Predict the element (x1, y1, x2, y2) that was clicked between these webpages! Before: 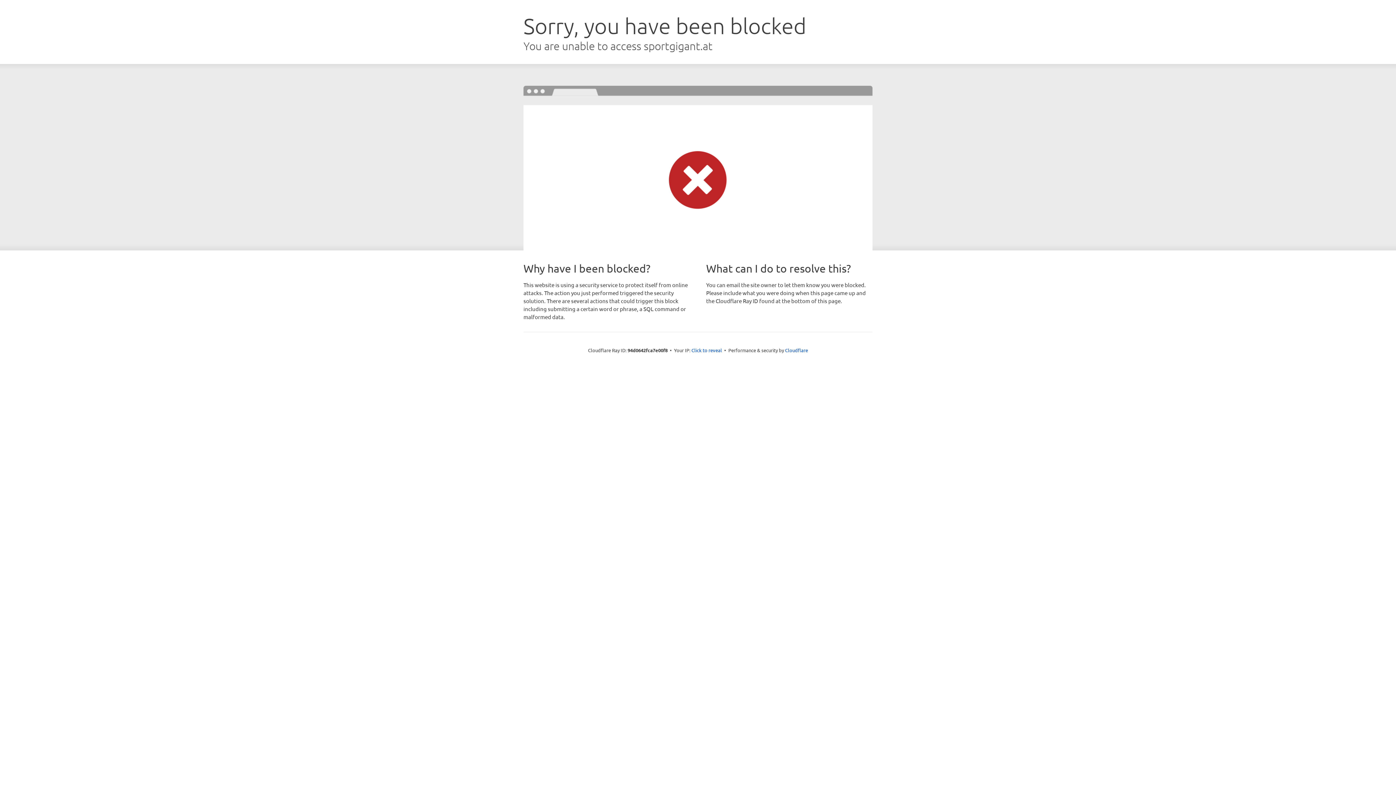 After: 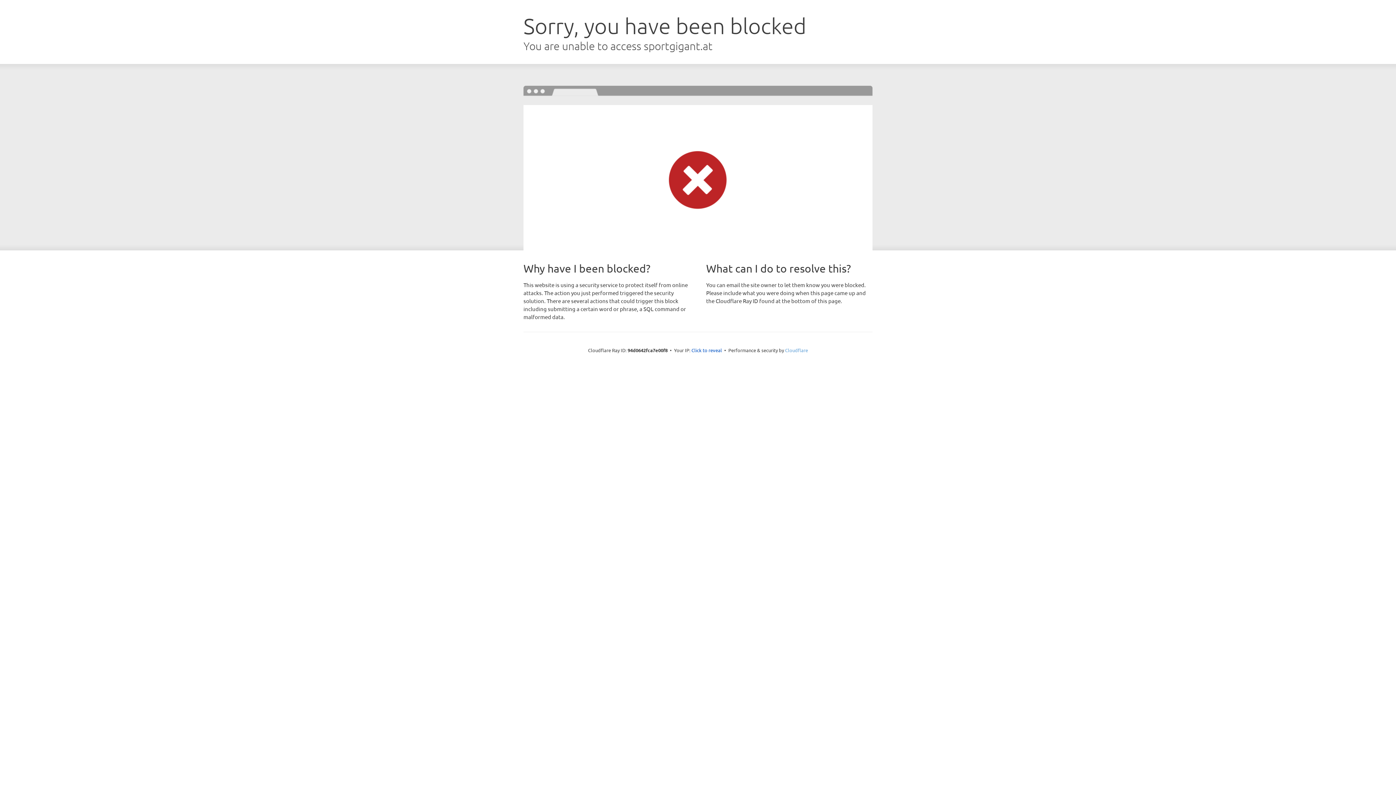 Action: bbox: (785, 347, 808, 353) label: Cloudflare